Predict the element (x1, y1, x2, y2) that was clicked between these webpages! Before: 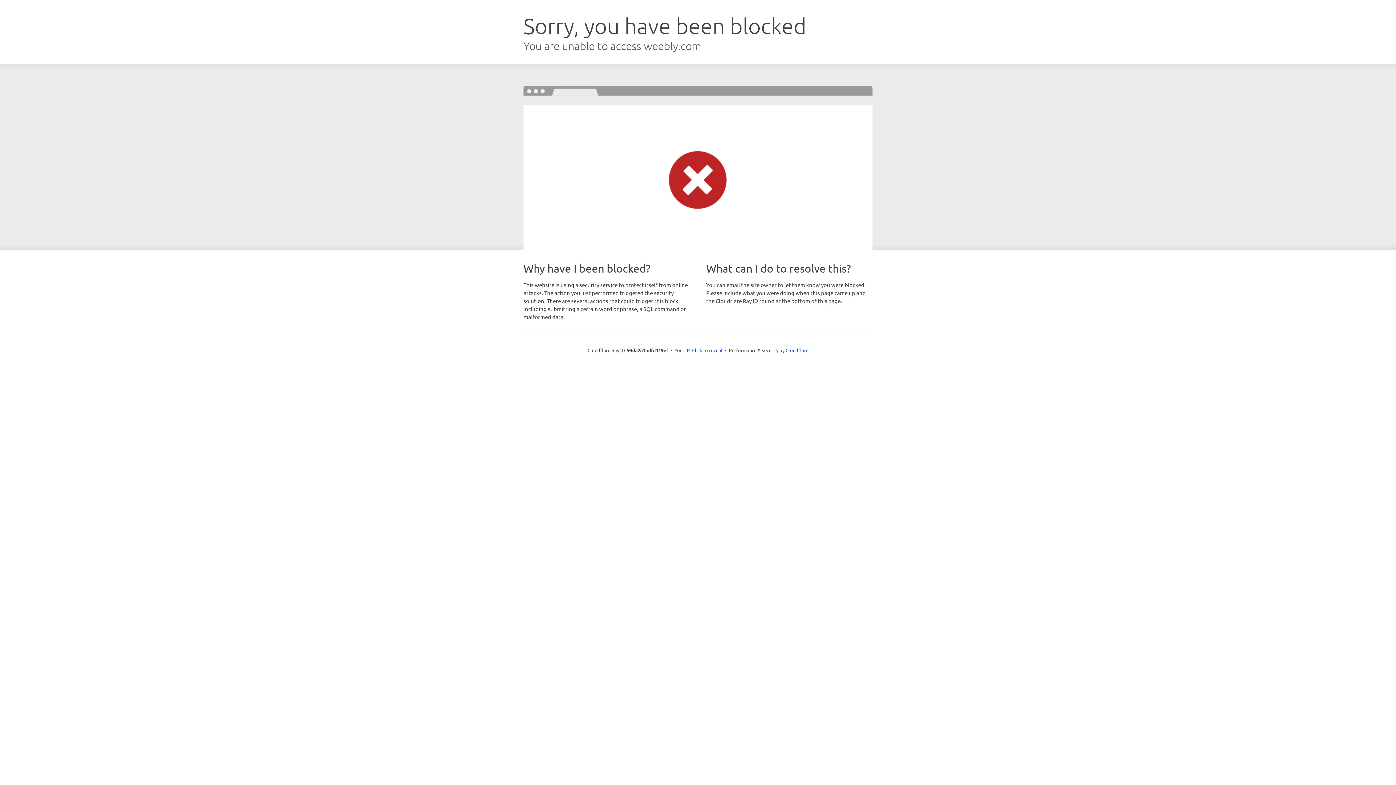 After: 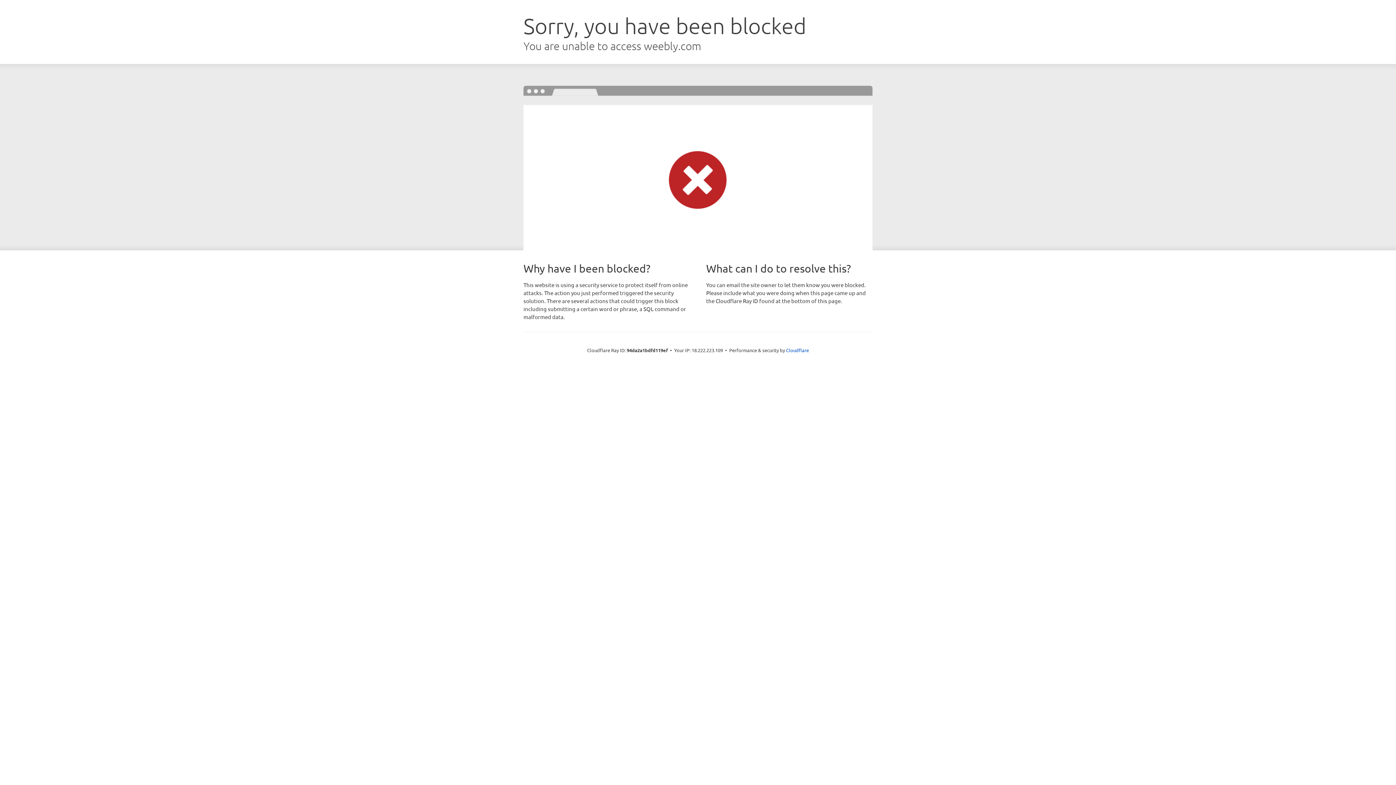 Action: bbox: (692, 346, 722, 353) label: Click to reveal